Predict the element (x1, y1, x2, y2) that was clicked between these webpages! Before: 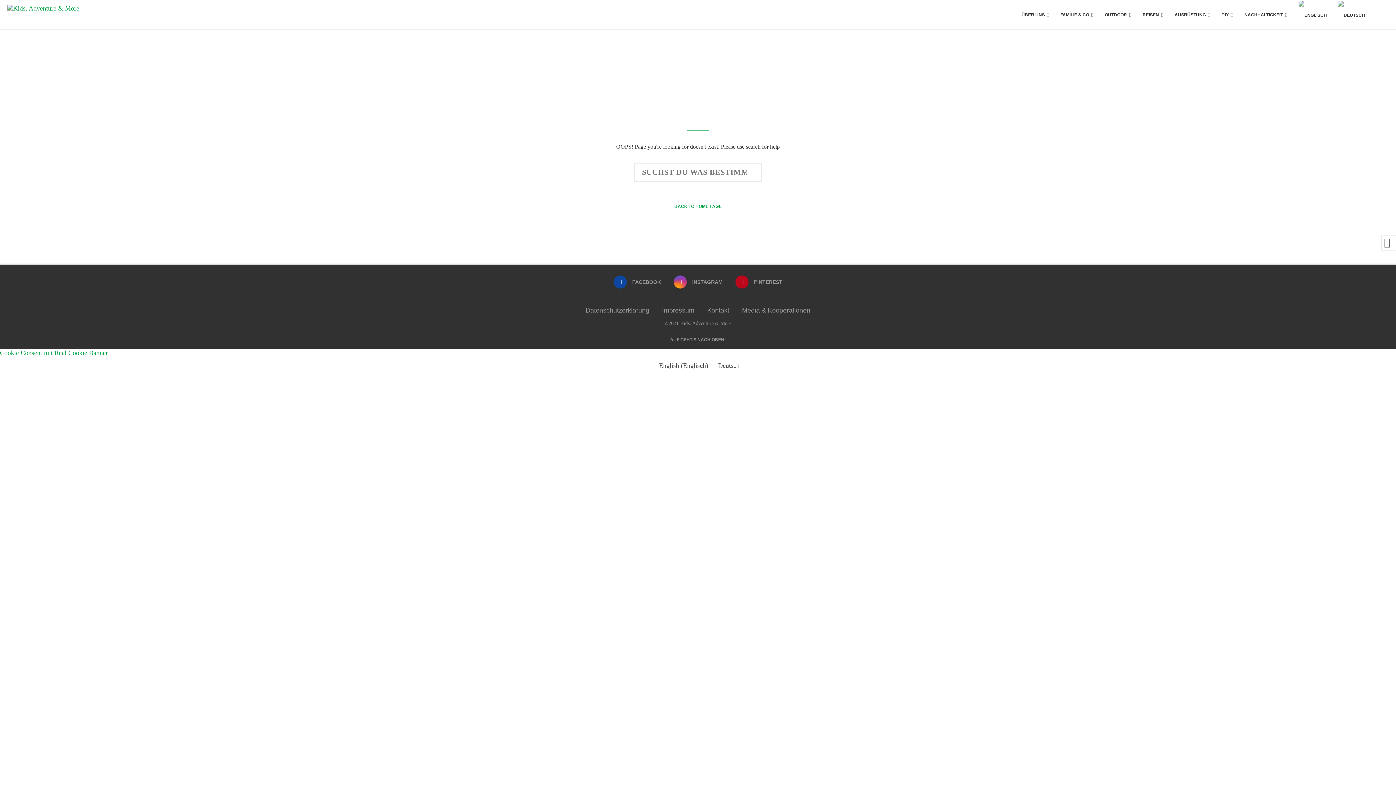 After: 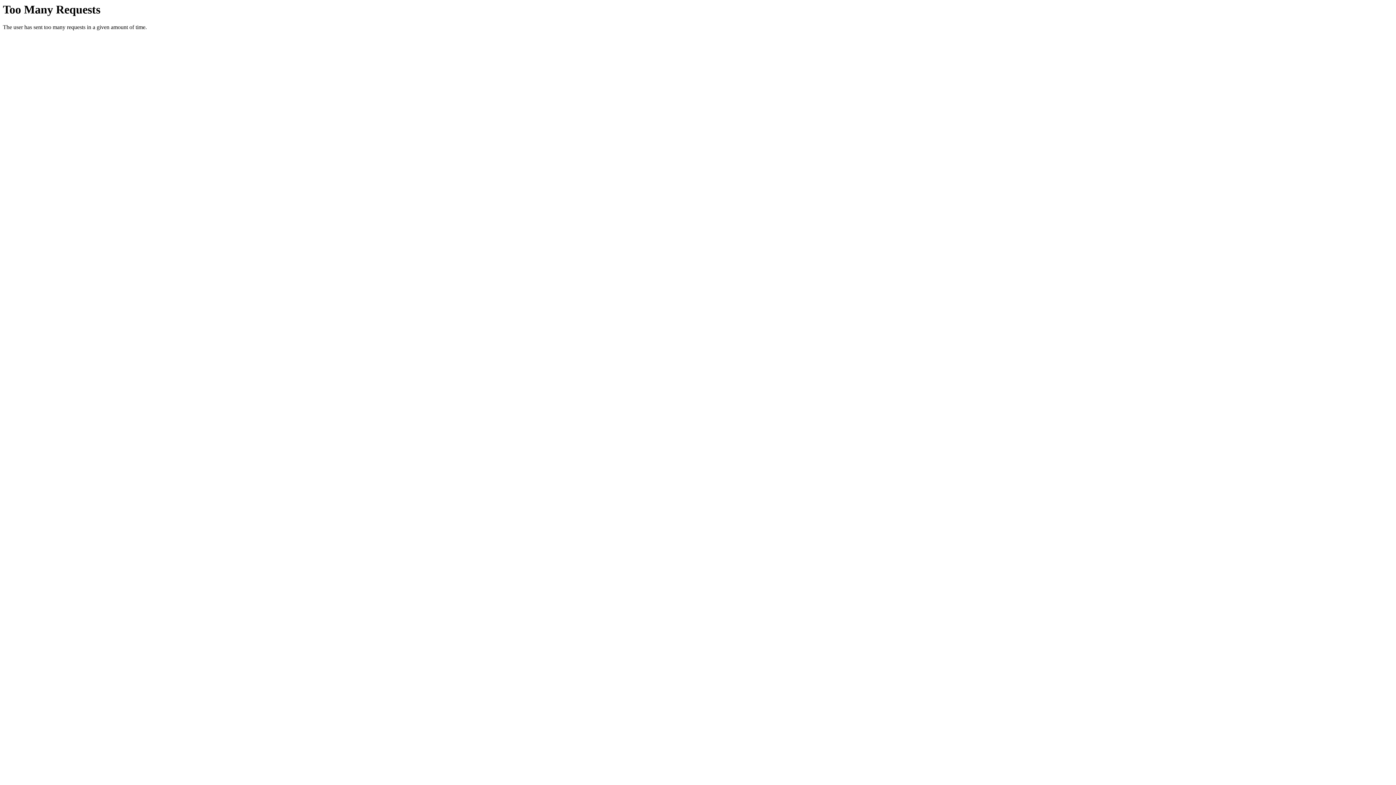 Action: bbox: (1105, 0, 1132, 29) label: OUTDOOR